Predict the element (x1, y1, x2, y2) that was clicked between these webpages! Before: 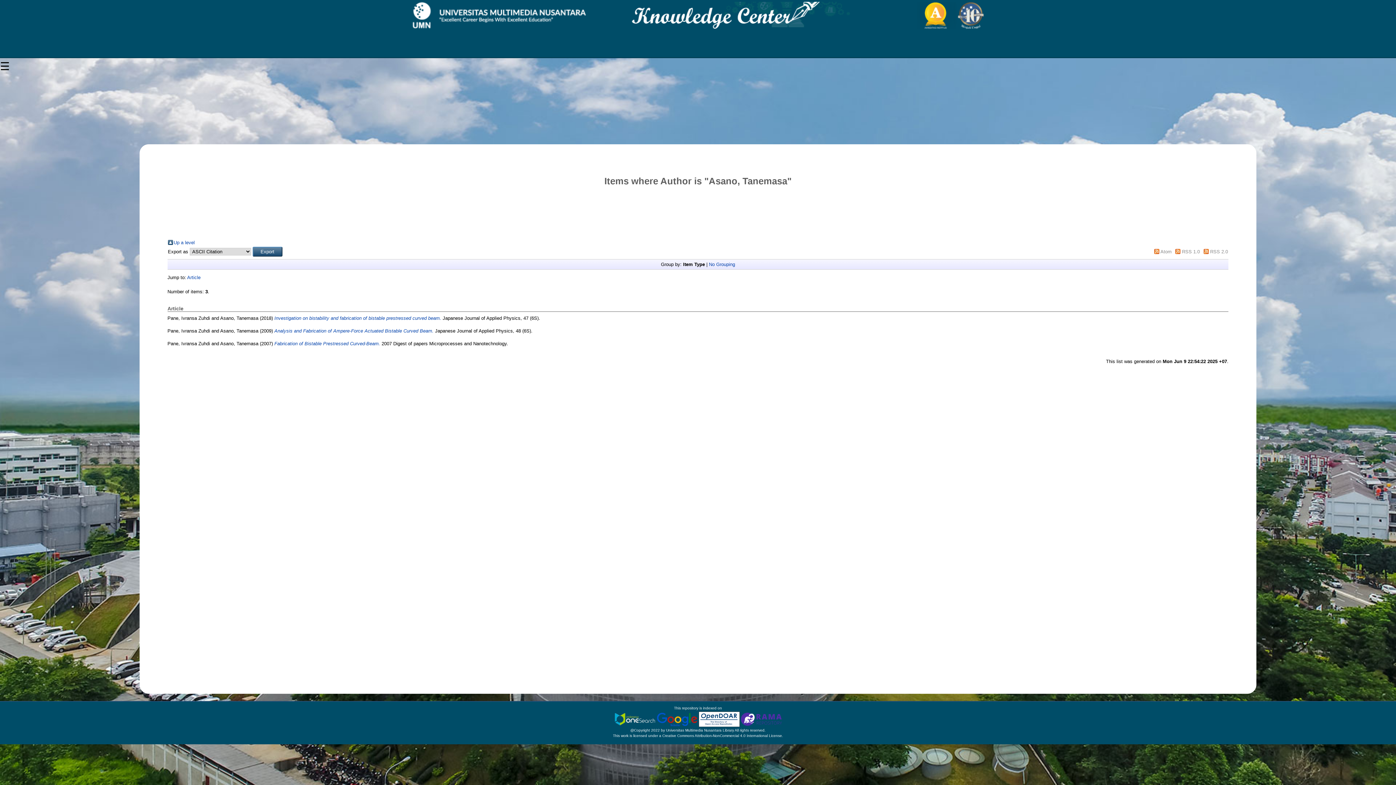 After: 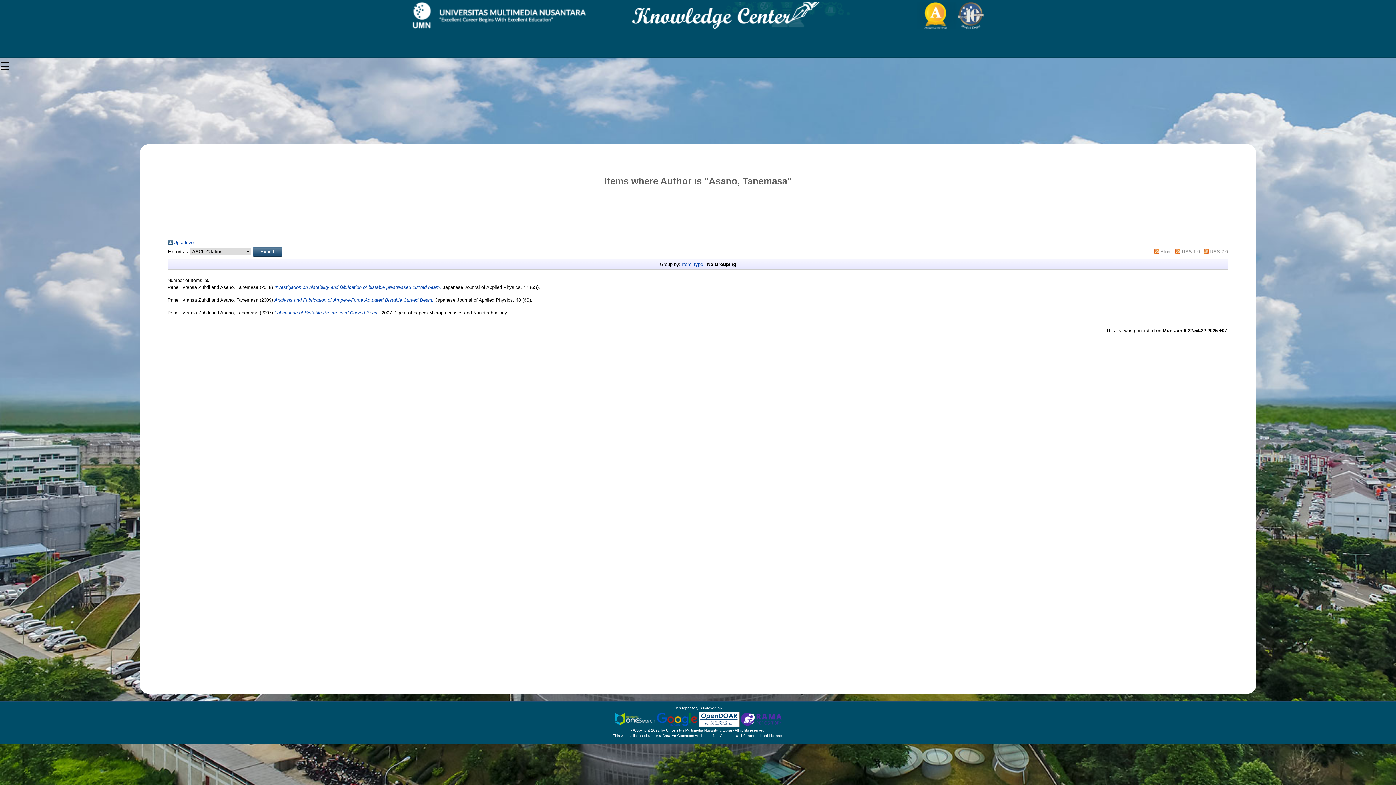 Action: bbox: (709, 261, 735, 267) label: No Grouping